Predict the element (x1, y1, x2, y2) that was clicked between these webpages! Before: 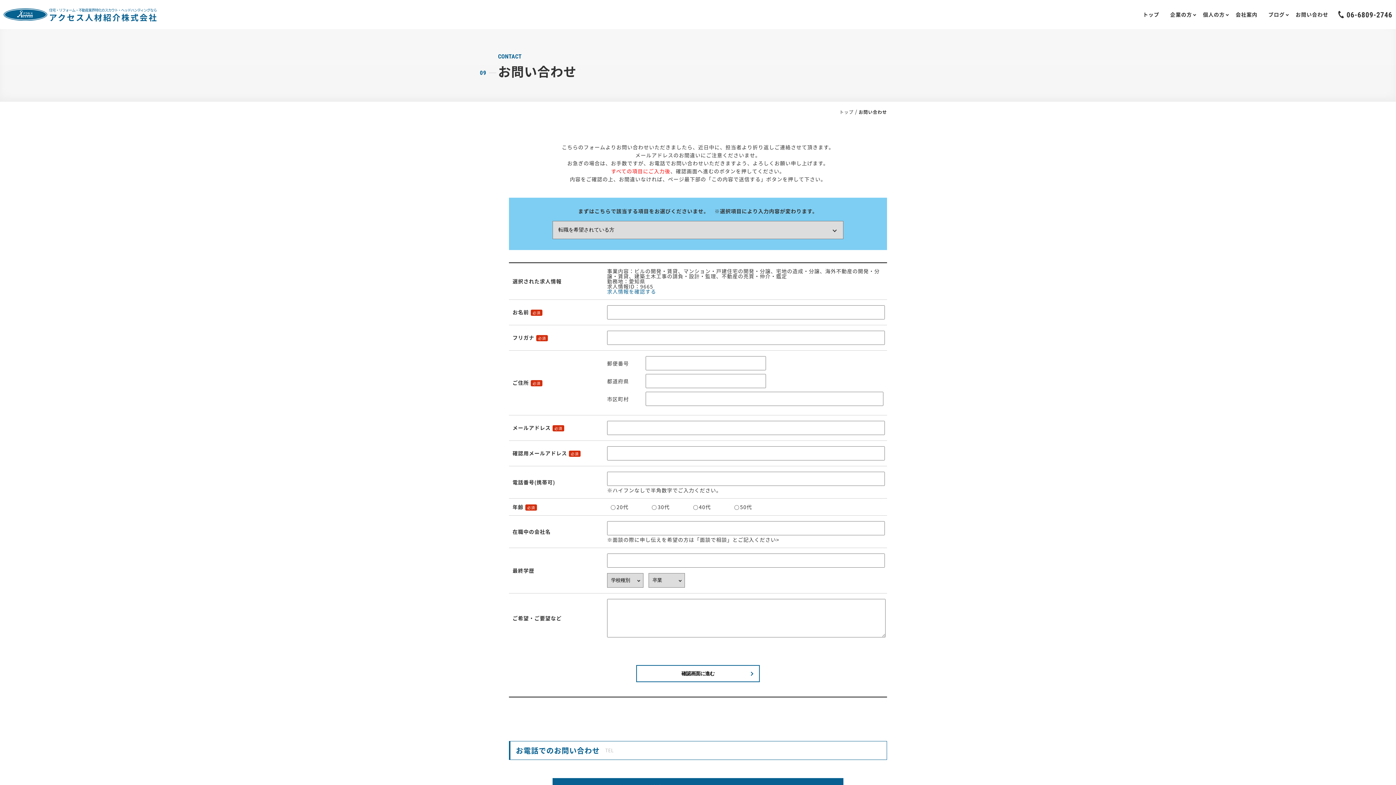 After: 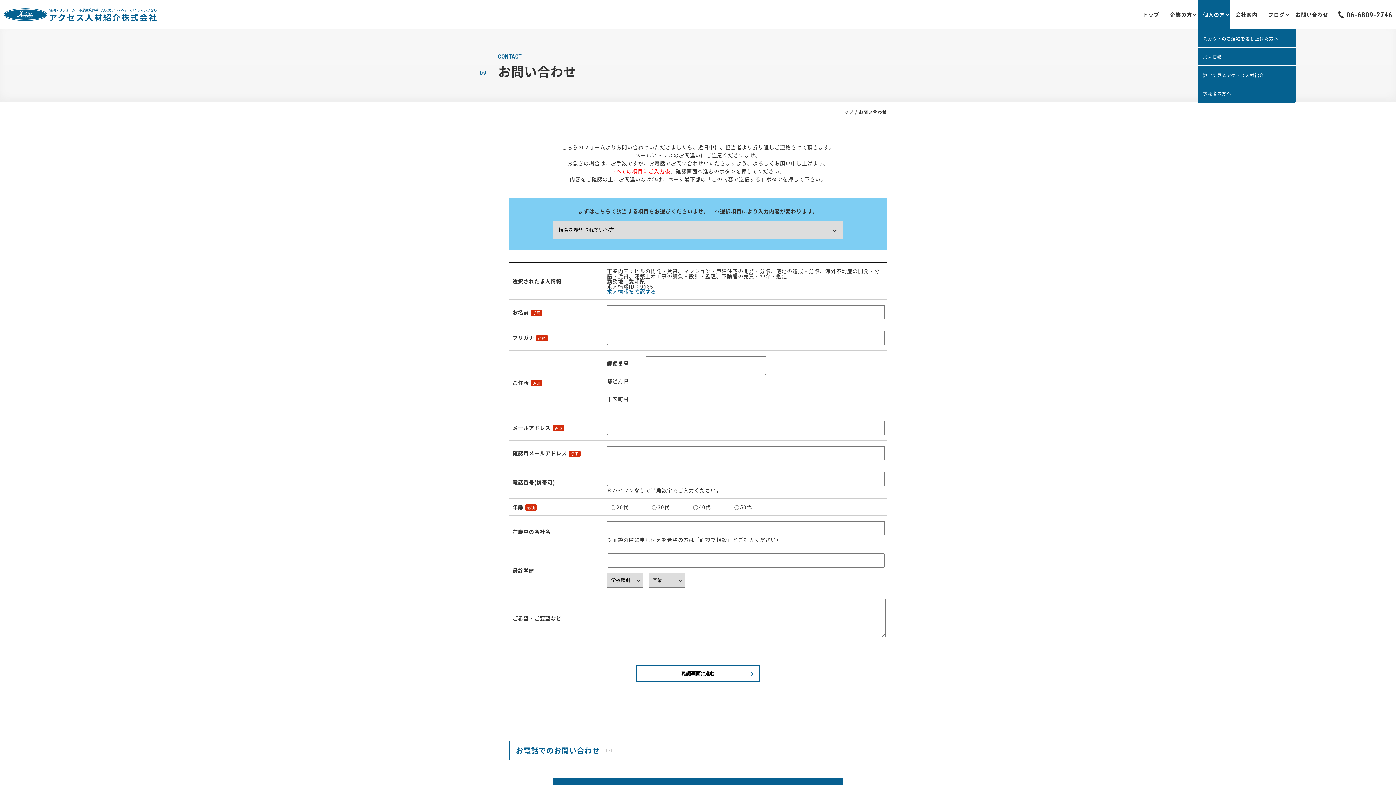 Action: label: 個人の方 bbox: (1197, 0, 1230, 29)